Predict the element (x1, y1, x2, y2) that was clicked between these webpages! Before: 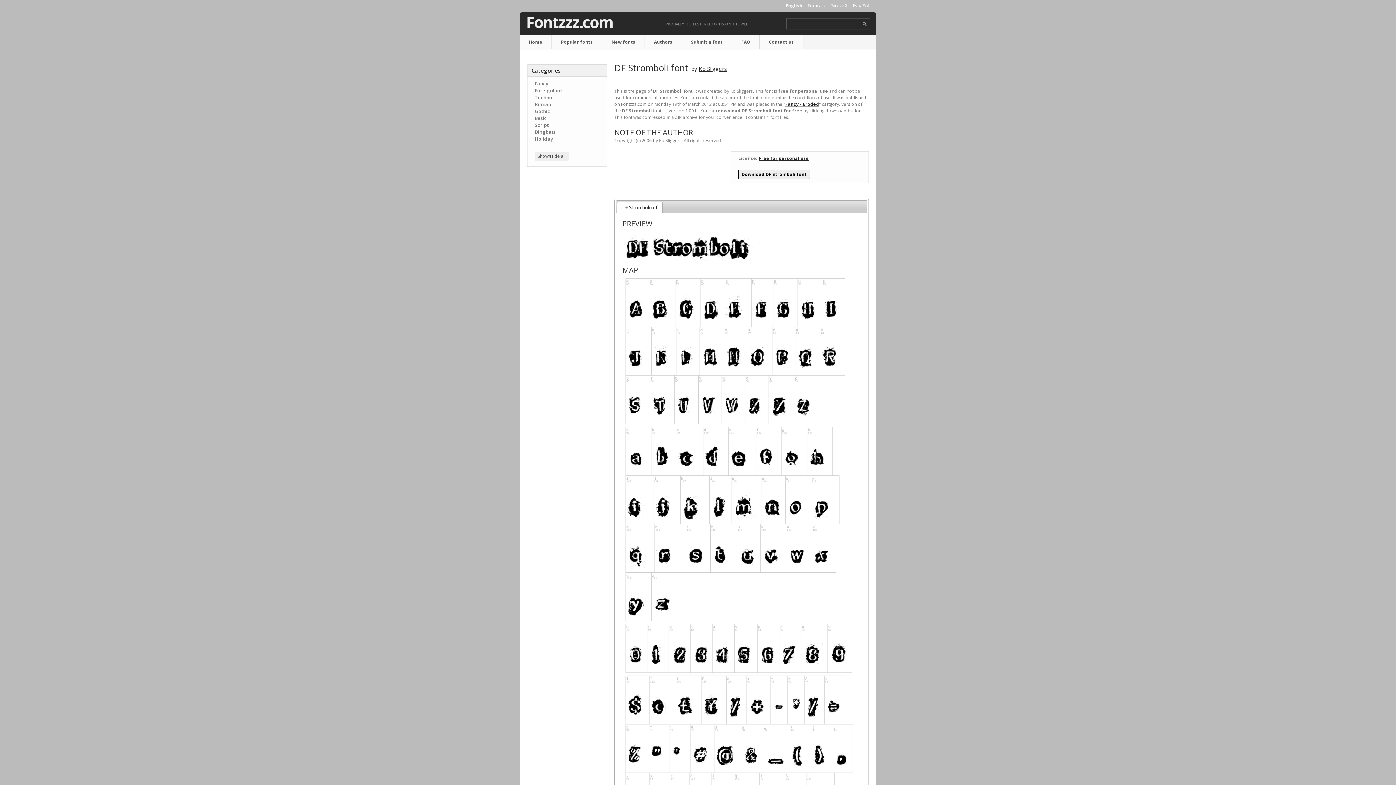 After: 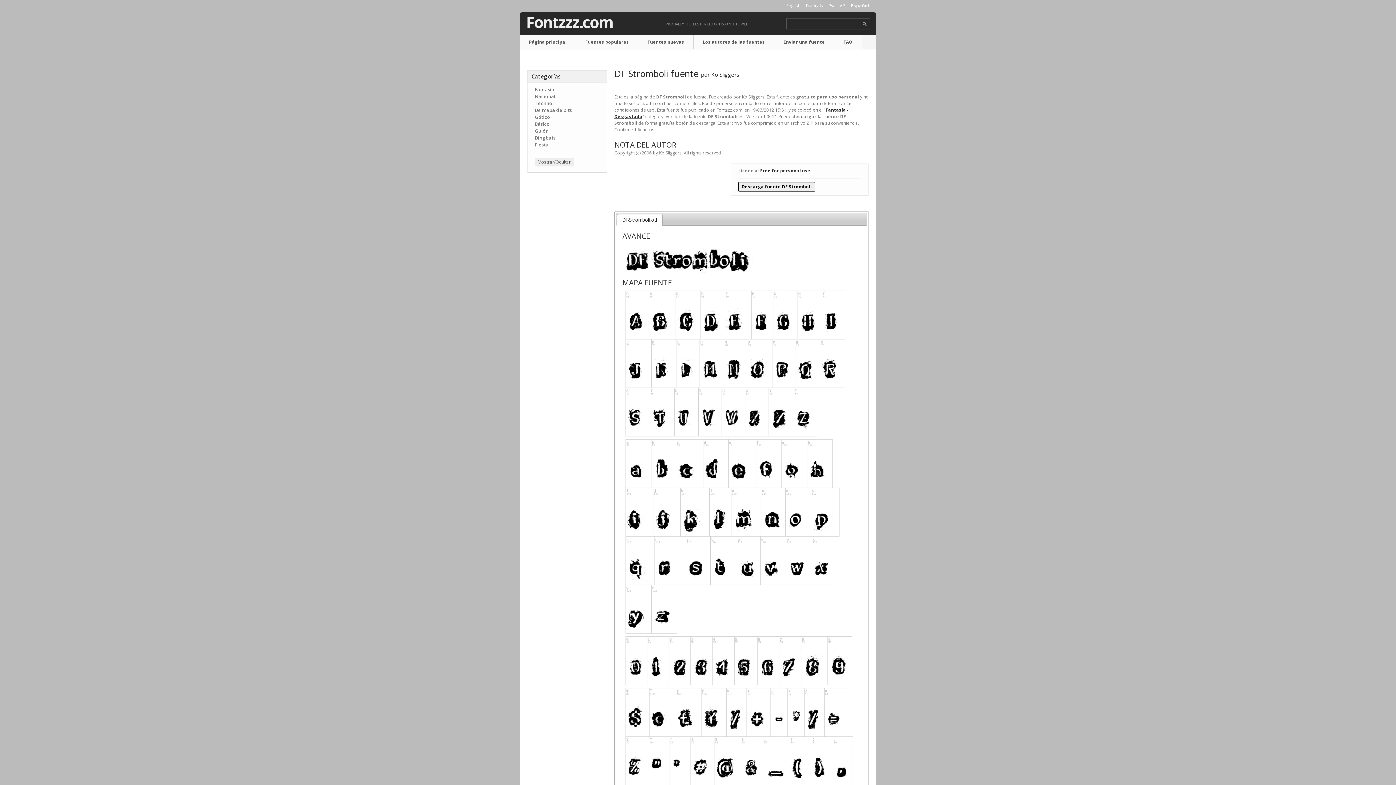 Action: bbox: (853, 2, 869, 8) label: Español